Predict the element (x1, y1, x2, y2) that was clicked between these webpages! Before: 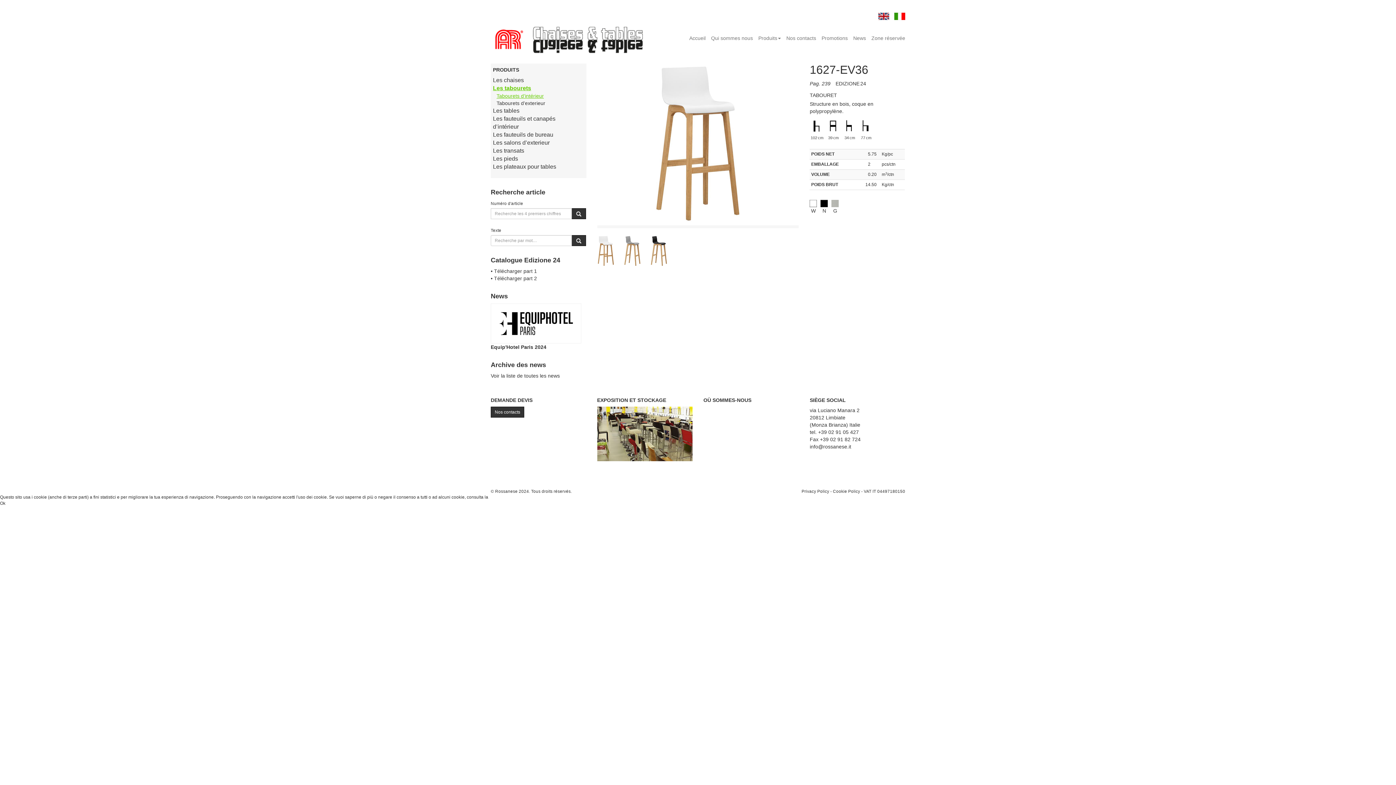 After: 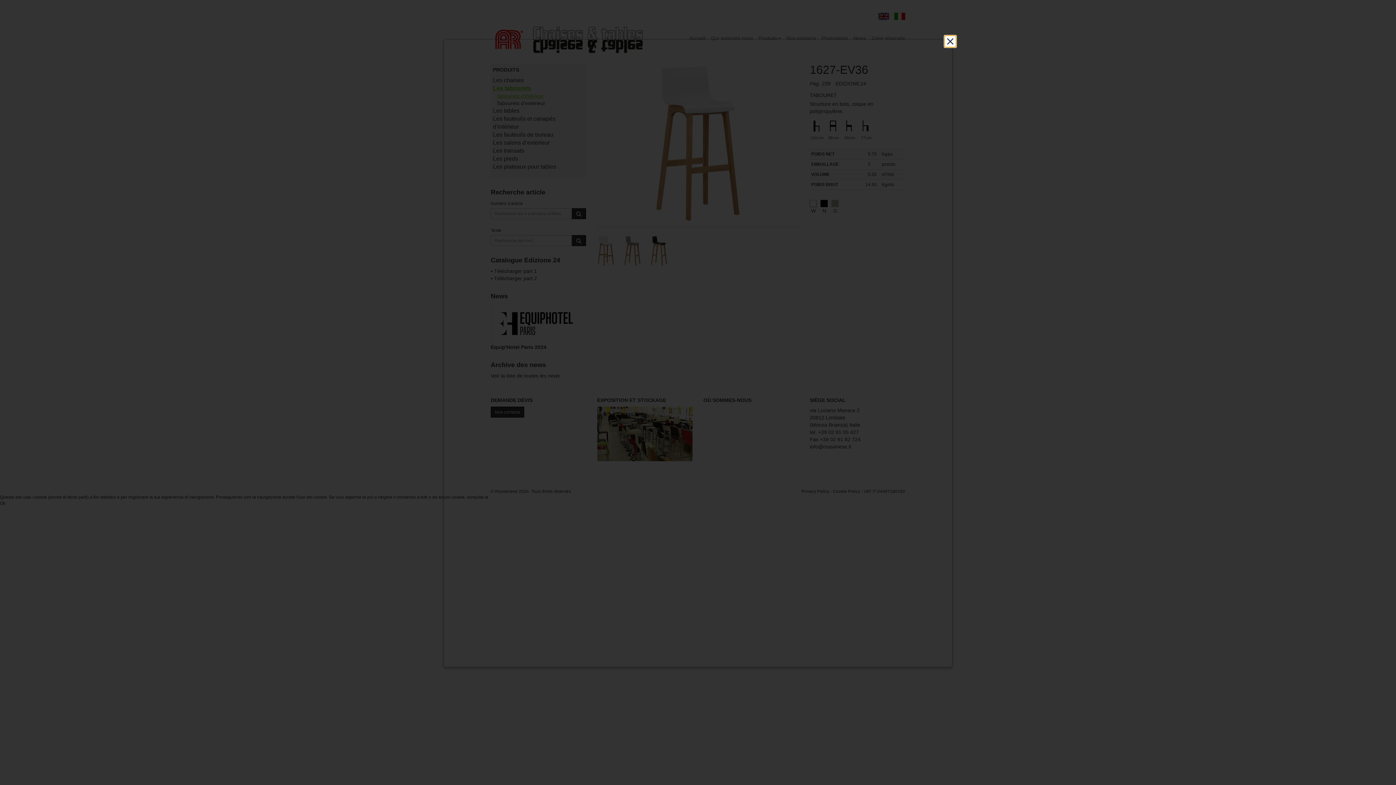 Action: label: Cookie Policy bbox: (833, 489, 860, 493)